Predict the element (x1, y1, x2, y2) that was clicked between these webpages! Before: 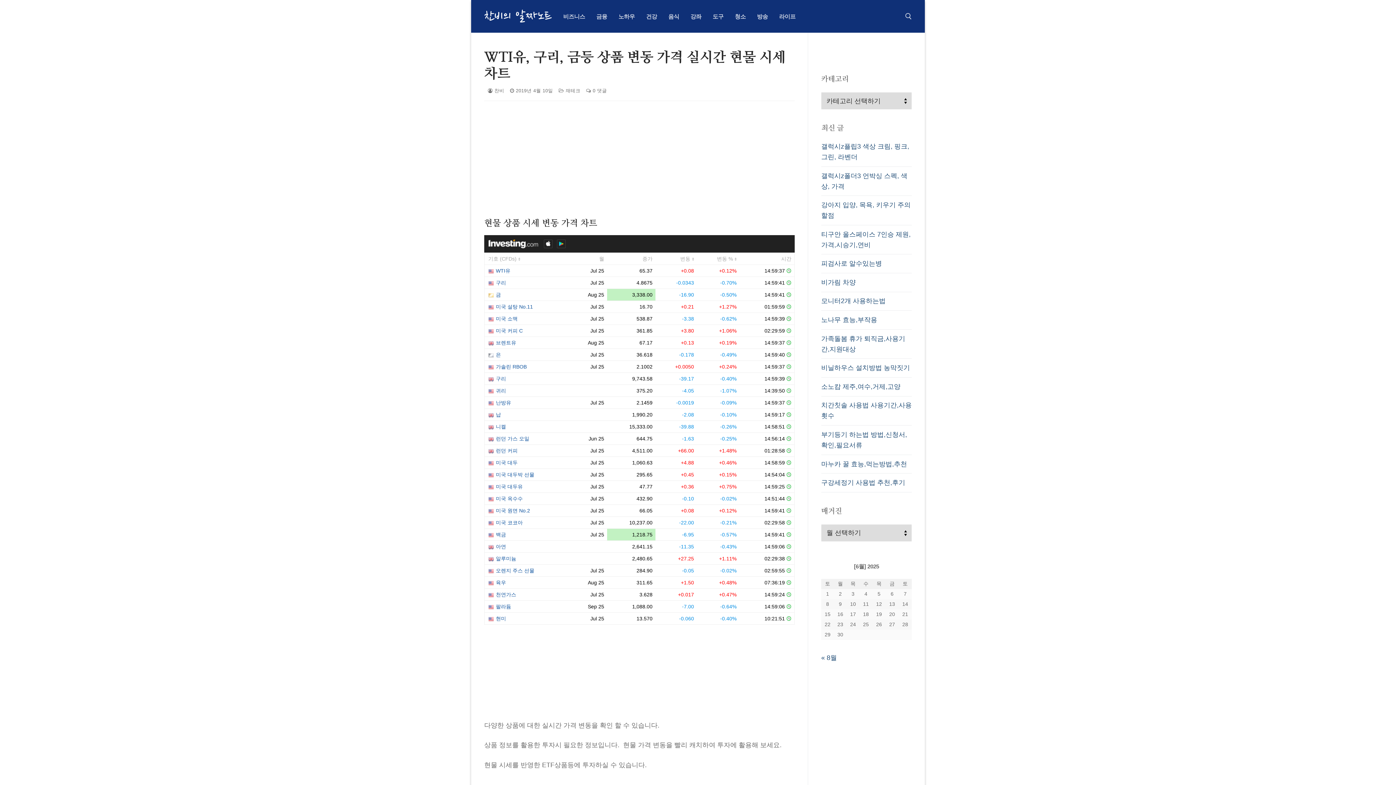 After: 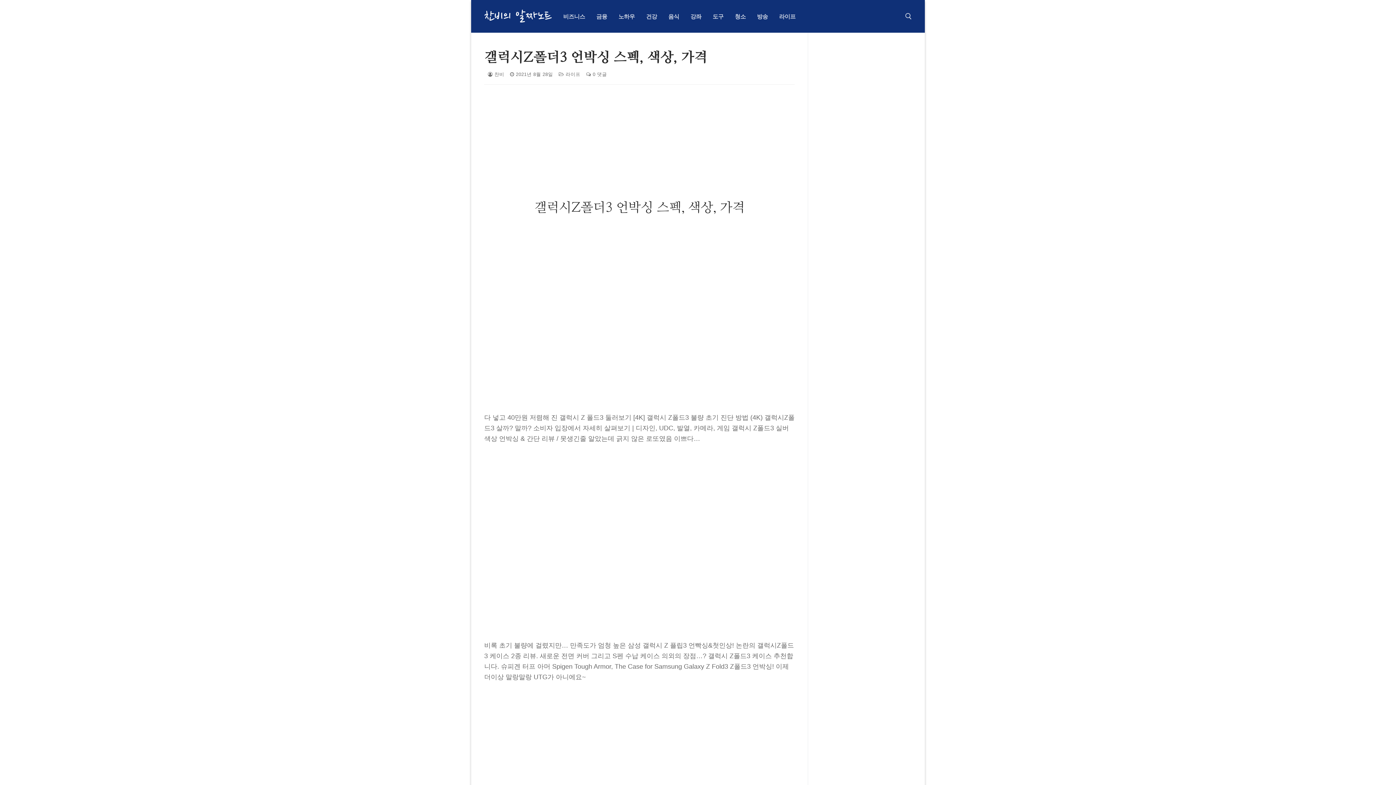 Action: bbox: (821, 170, 912, 196) label: 갤럭시z폴더3 언박싱 스펙, 색상, 가격